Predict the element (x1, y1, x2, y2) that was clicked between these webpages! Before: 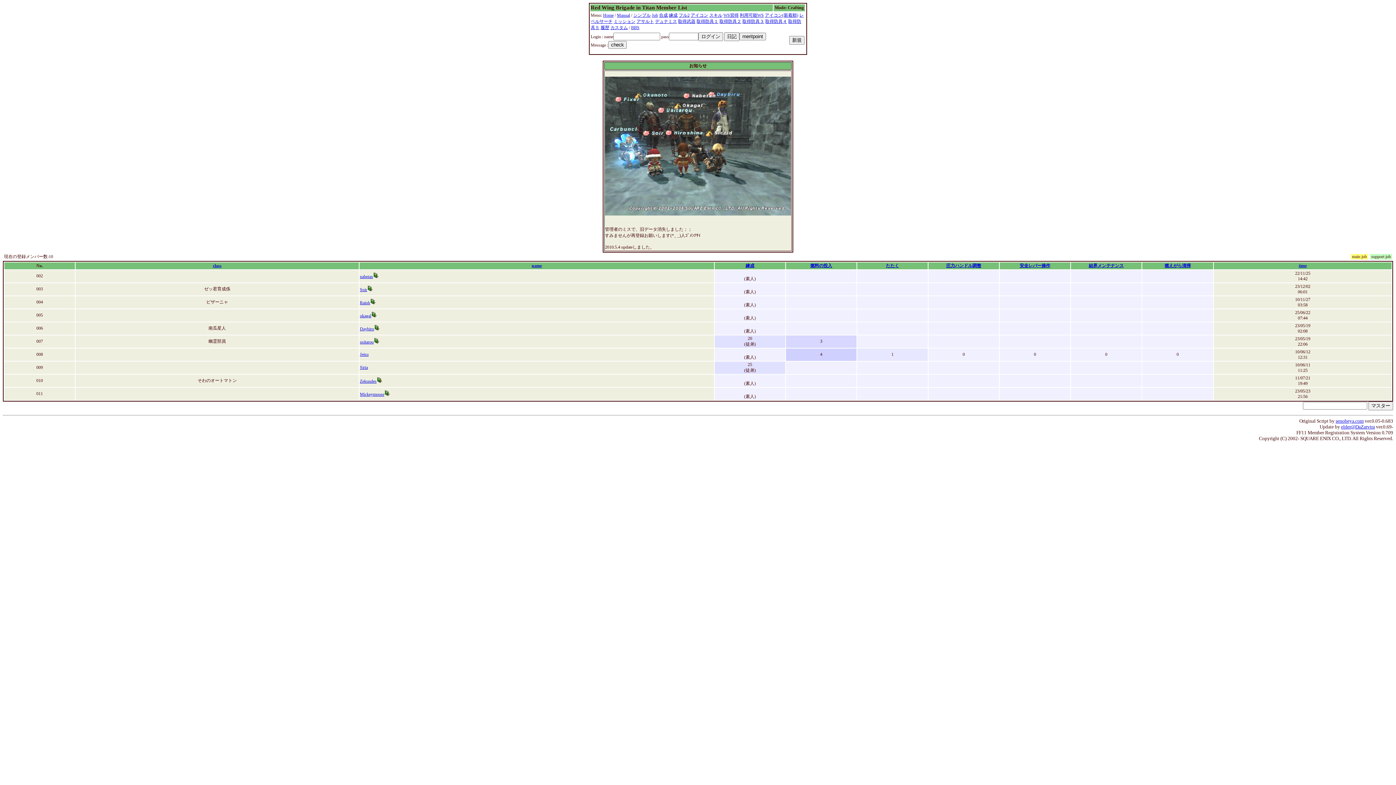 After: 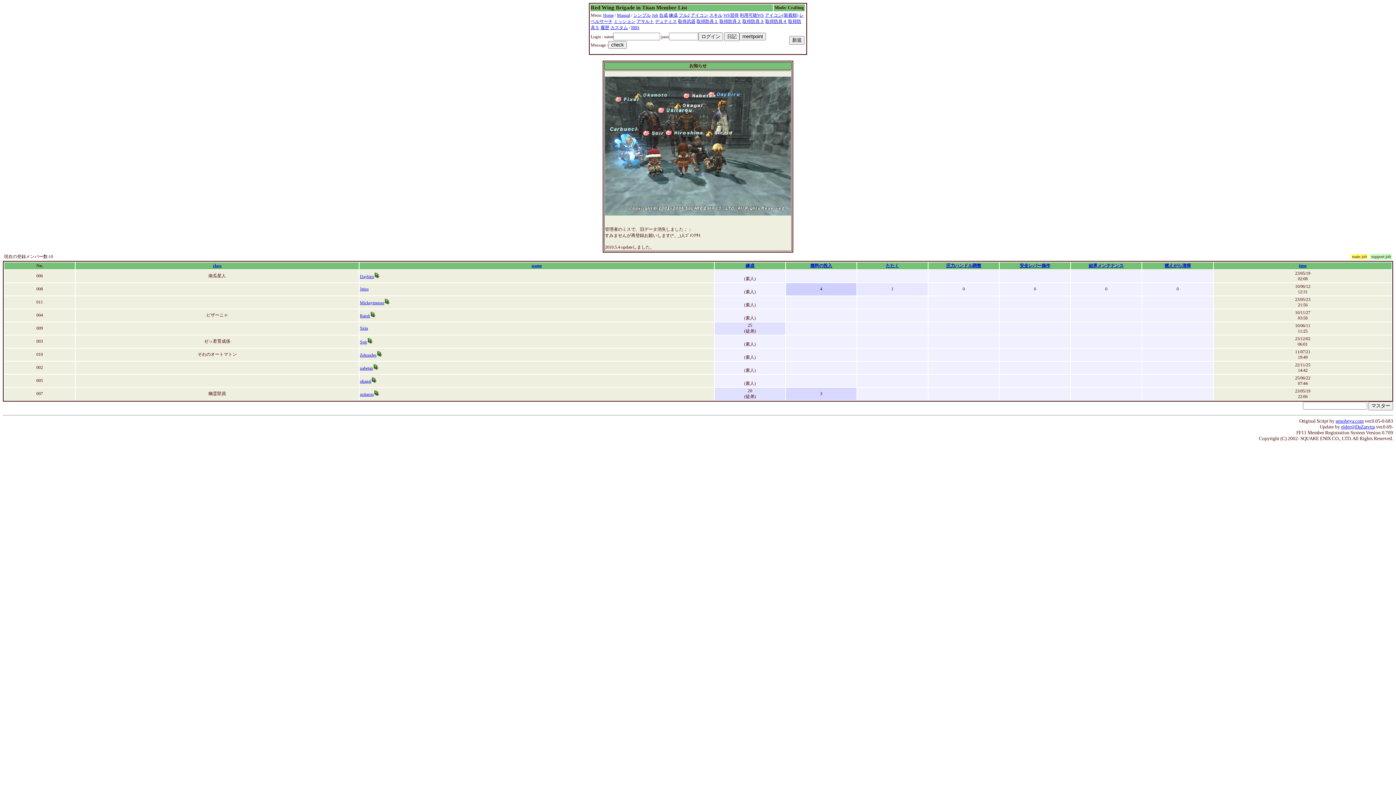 Action: bbox: (531, 263, 542, 268) label: name